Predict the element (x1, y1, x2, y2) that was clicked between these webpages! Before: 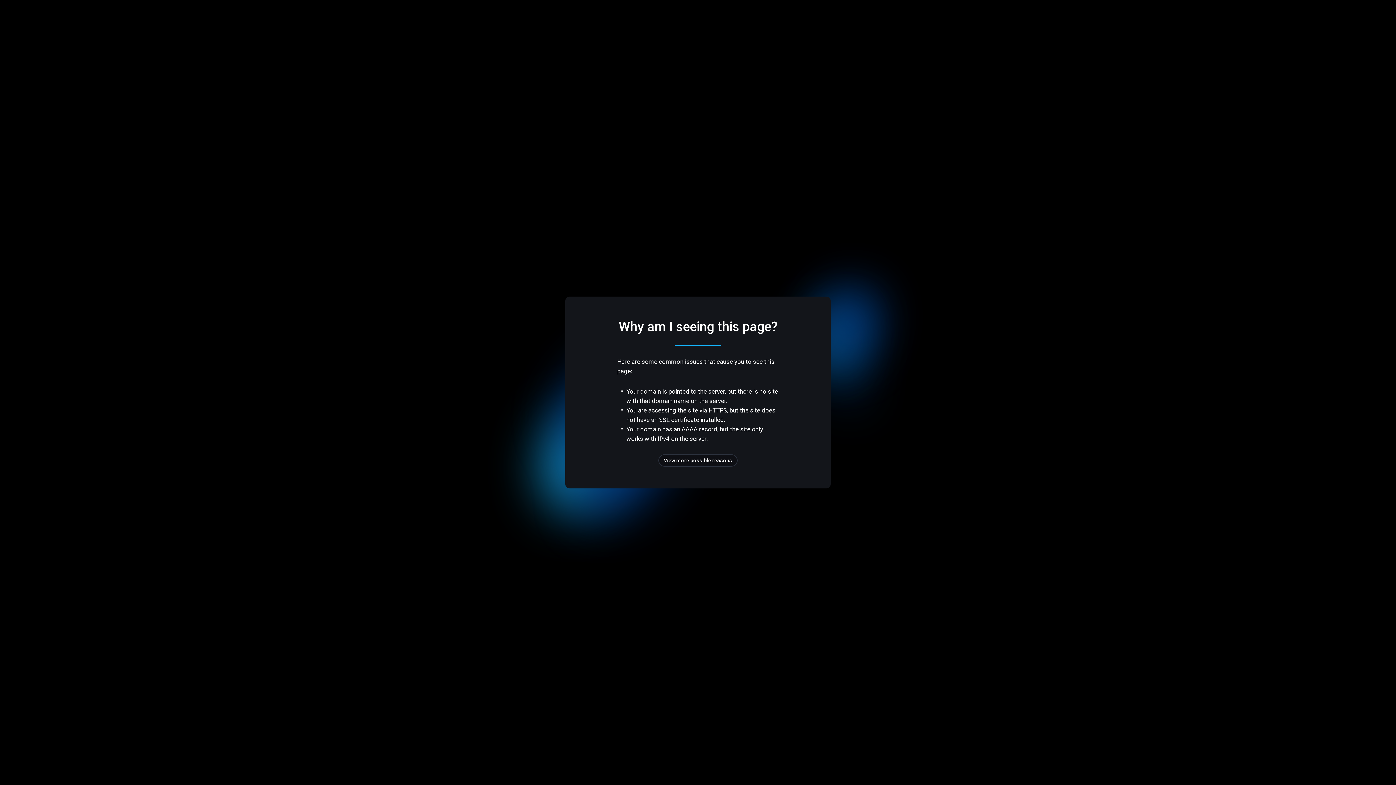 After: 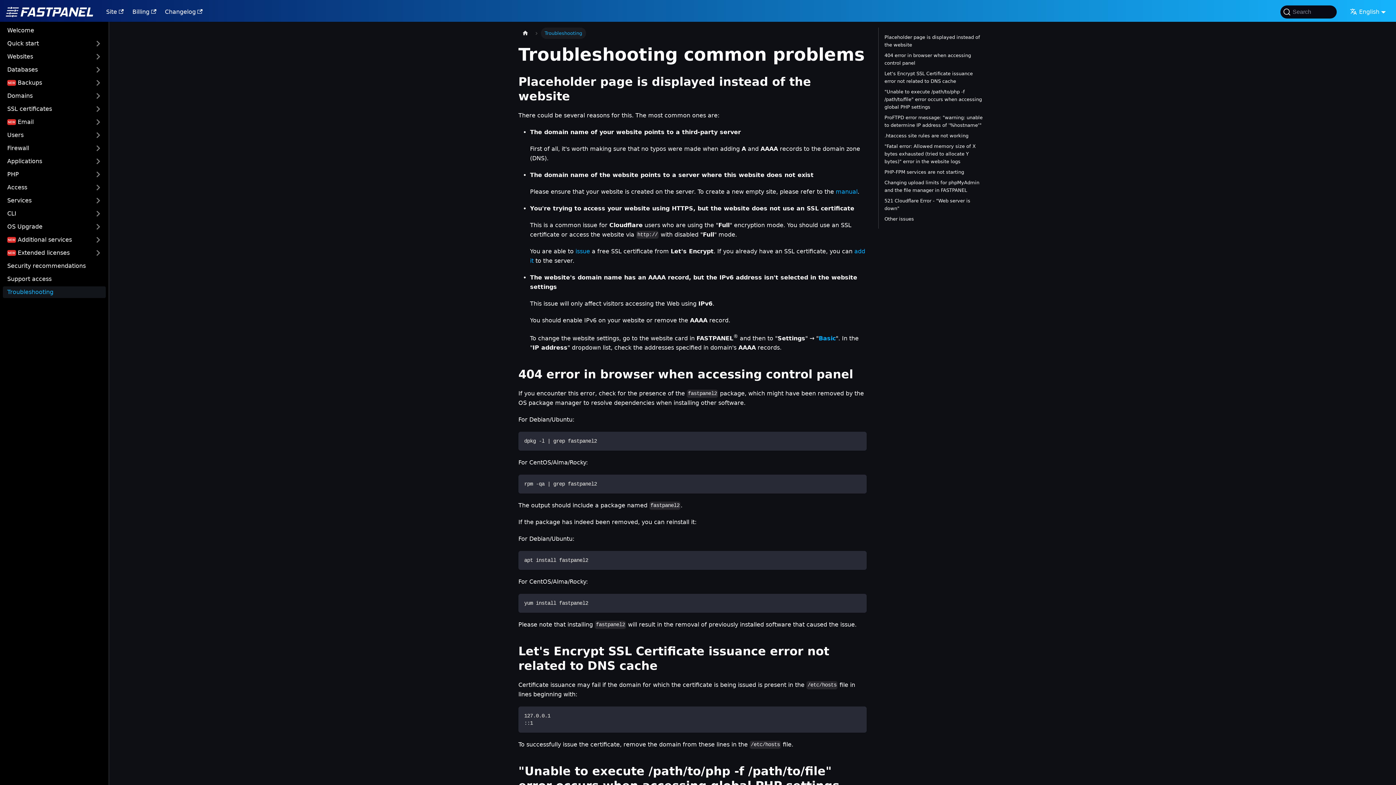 Action: bbox: (658, 454, 737, 466) label: View more possible reasons